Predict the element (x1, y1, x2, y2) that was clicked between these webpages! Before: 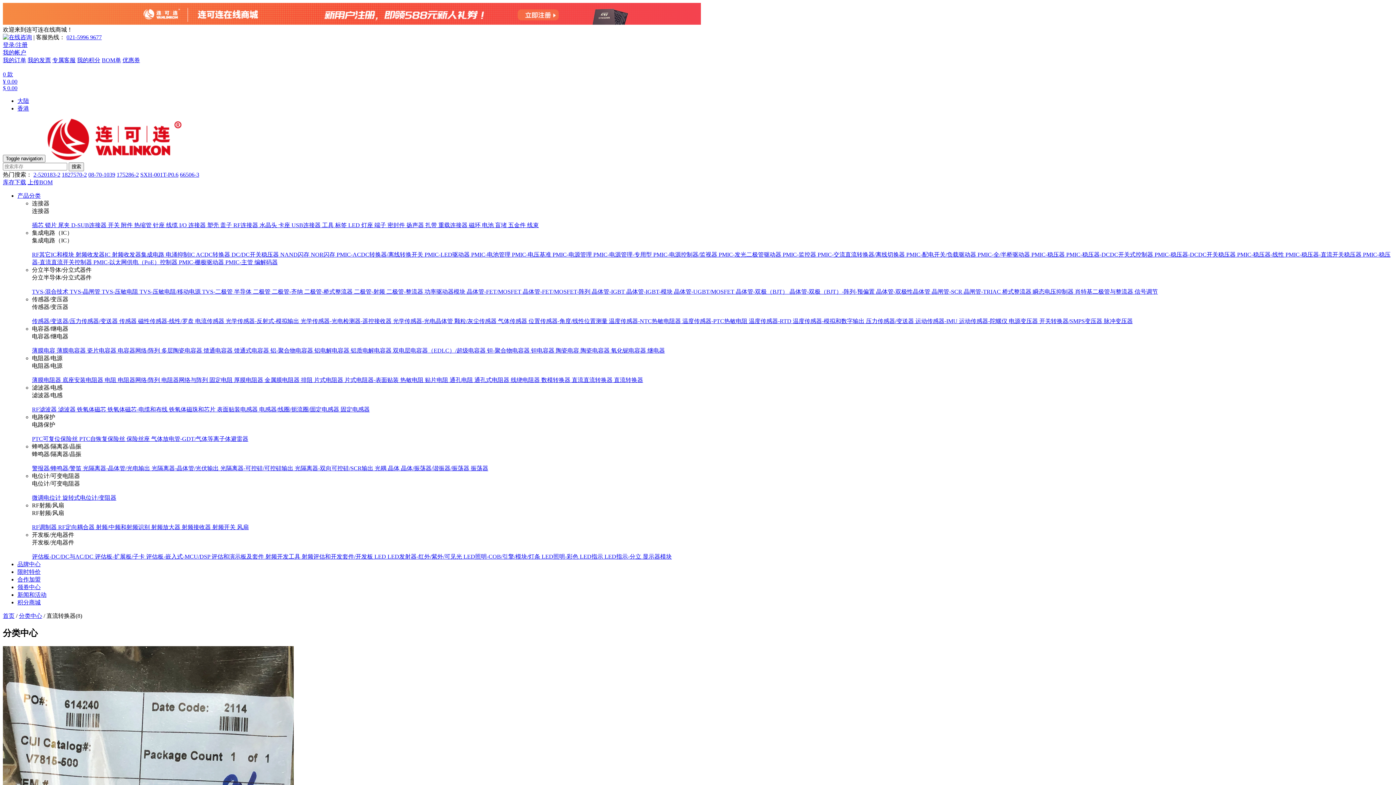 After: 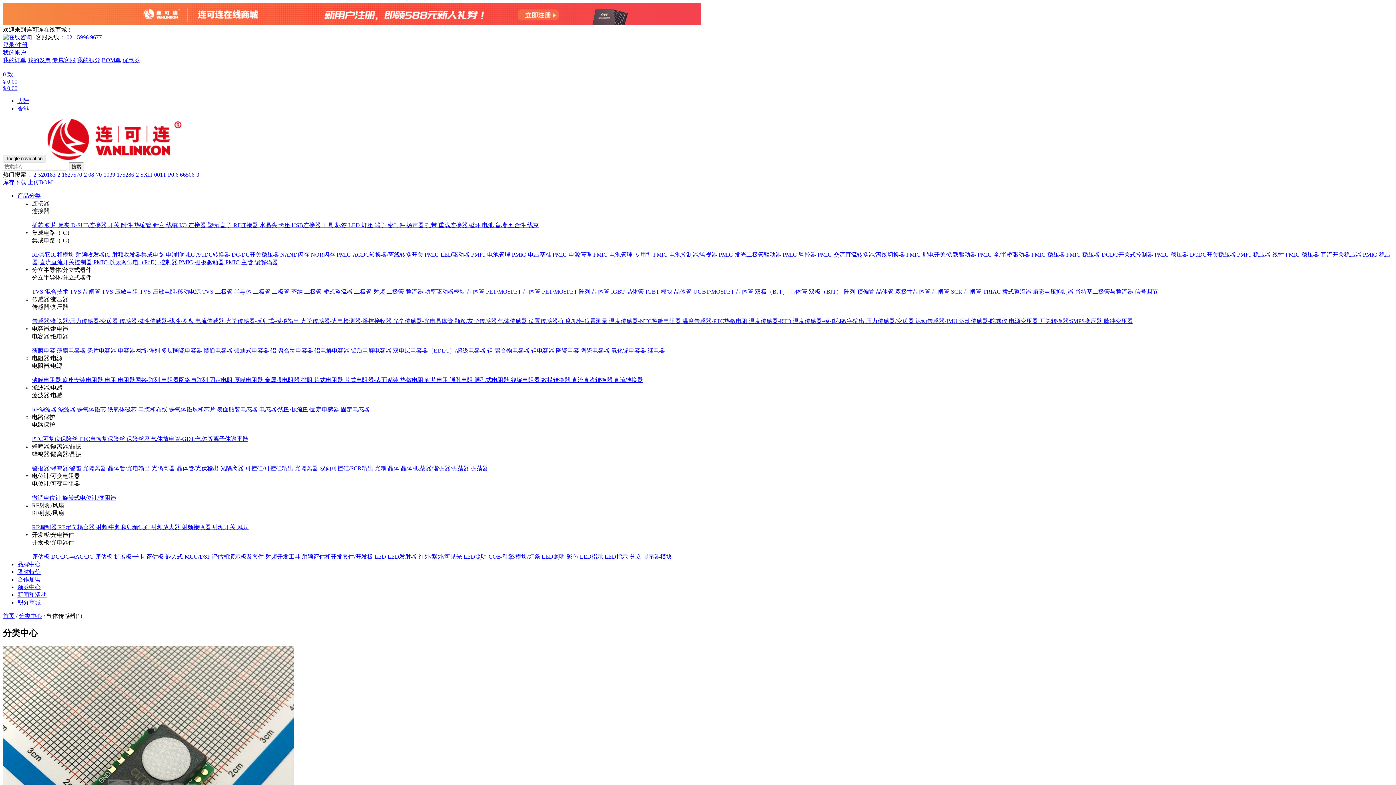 Action: label: 气体传感器  bbox: (498, 318, 528, 324)